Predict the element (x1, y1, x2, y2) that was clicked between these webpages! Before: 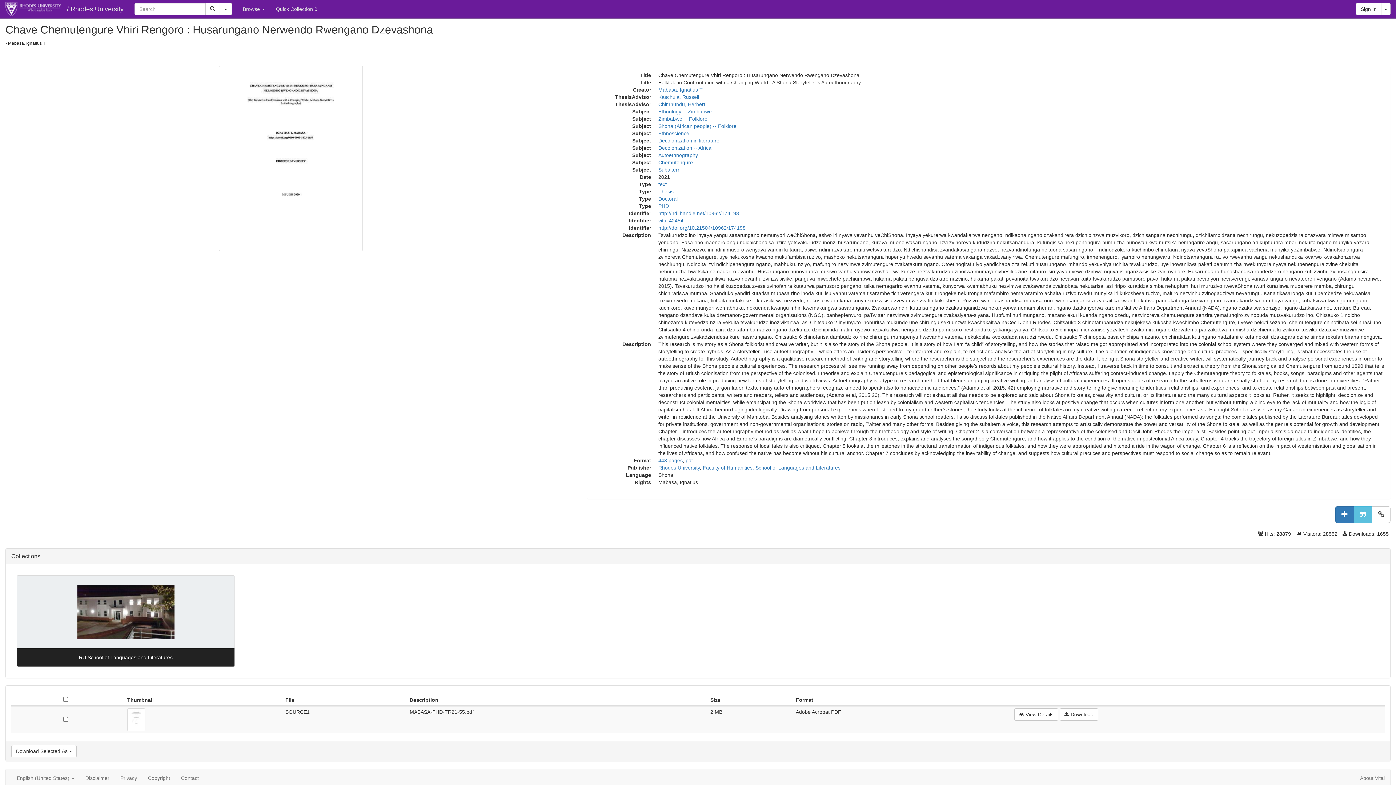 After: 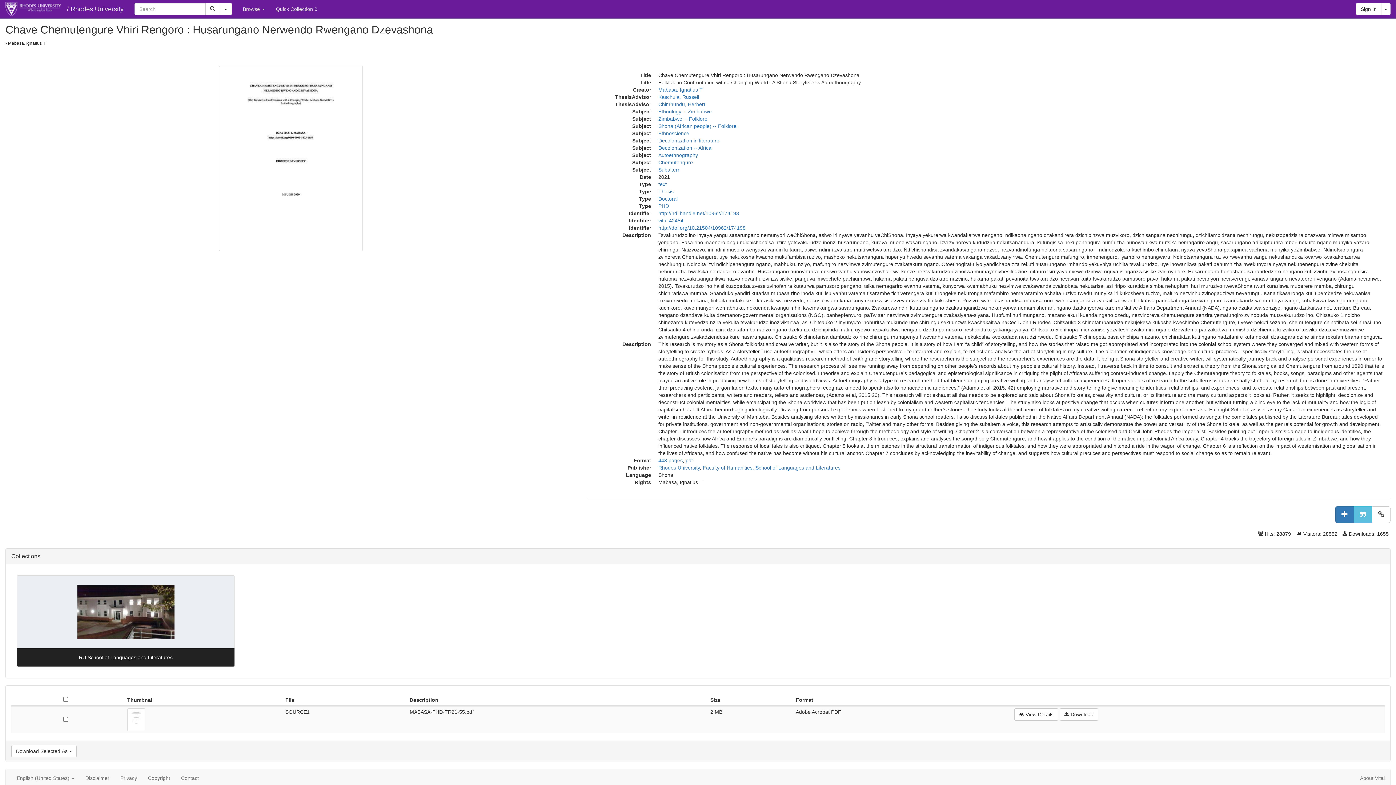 Action: bbox: (289, 66, 292, 72)